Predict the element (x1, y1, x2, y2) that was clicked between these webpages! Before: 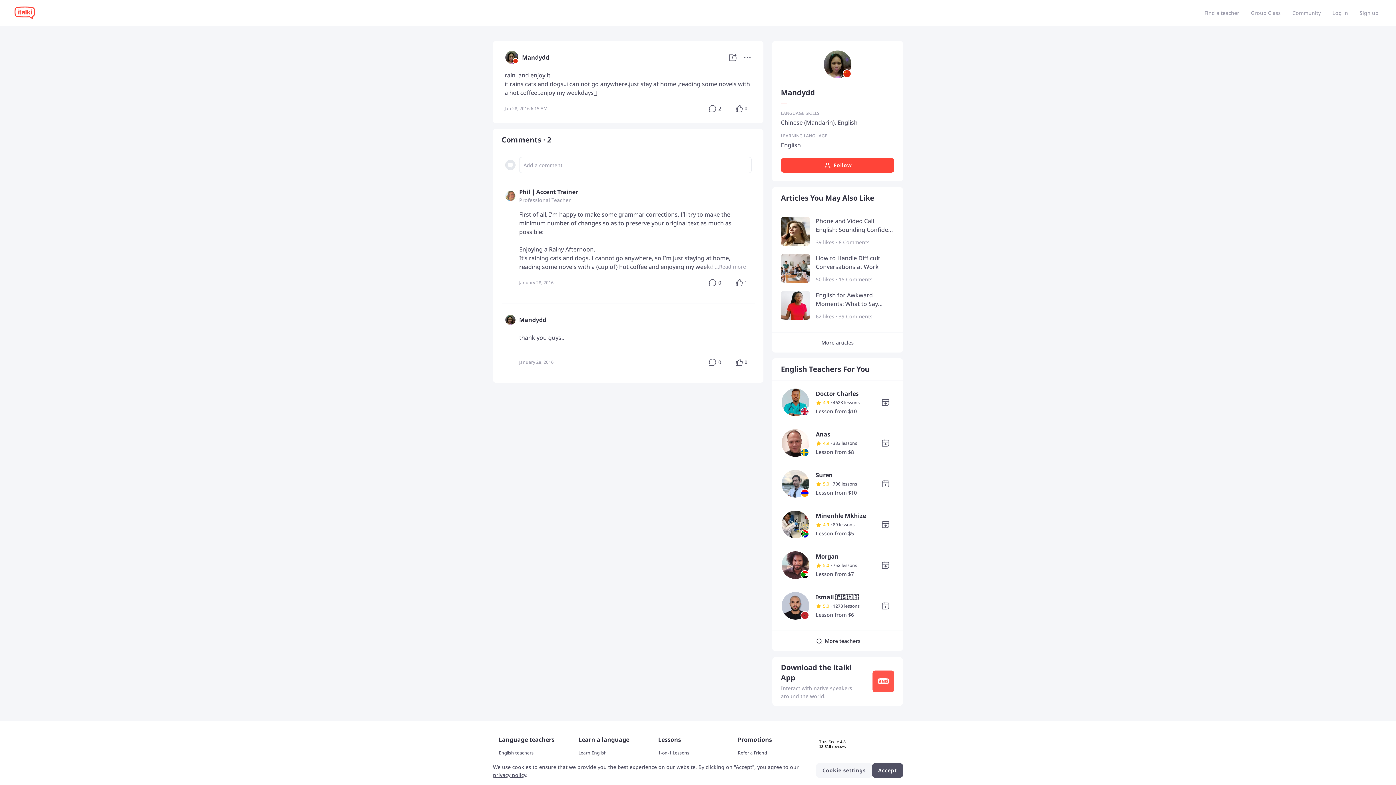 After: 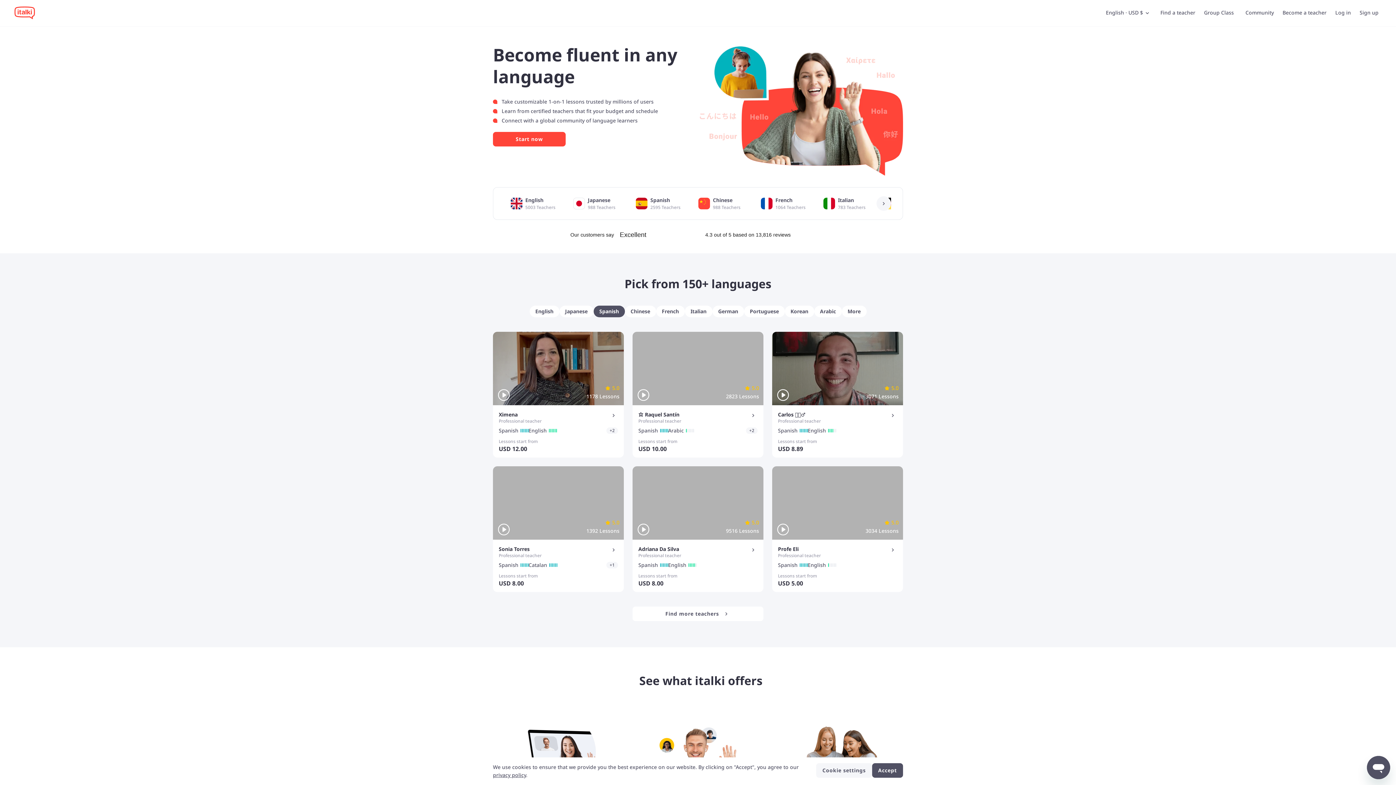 Action: bbox: (14, 6, 34, 19)